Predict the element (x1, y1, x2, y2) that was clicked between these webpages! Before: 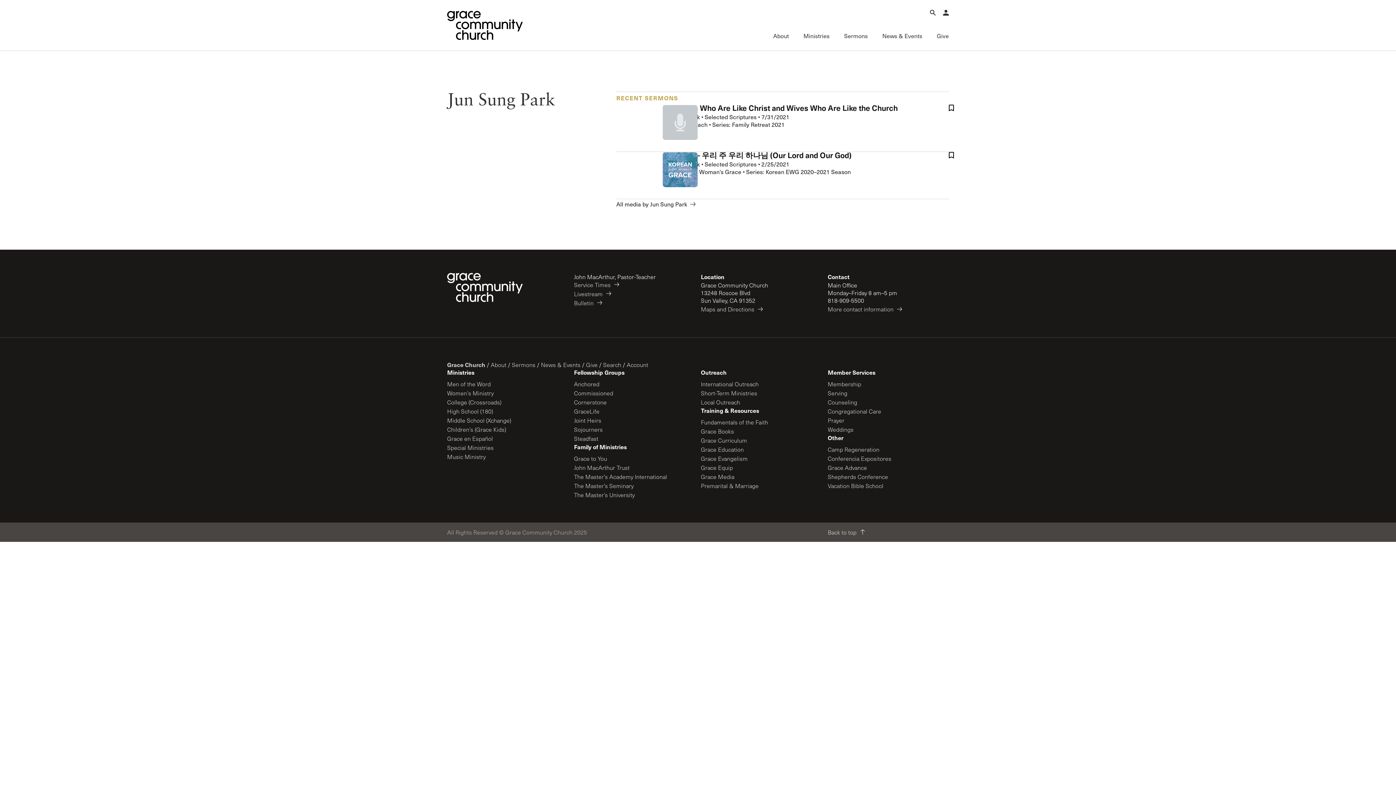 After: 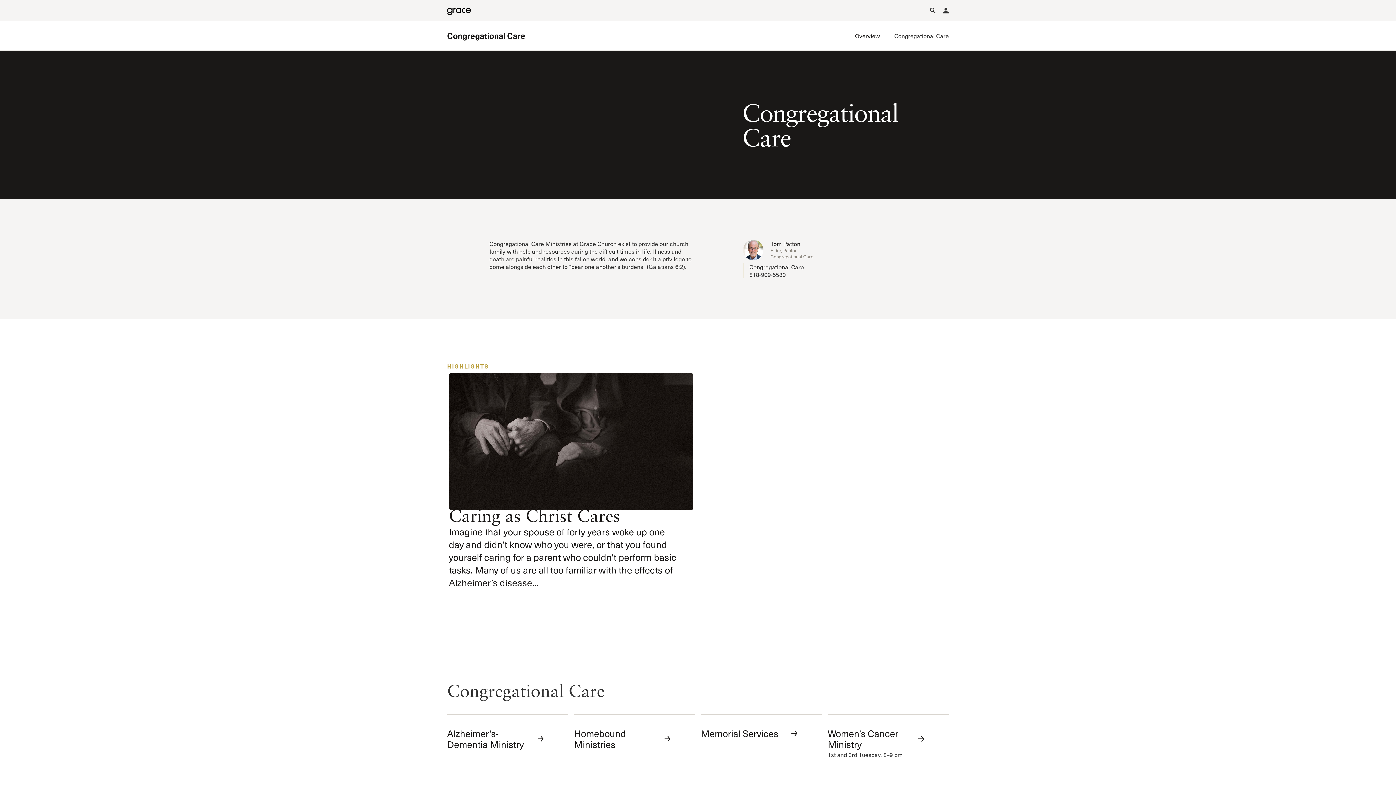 Action: bbox: (828, 406, 889, 416) label: Congregational Care